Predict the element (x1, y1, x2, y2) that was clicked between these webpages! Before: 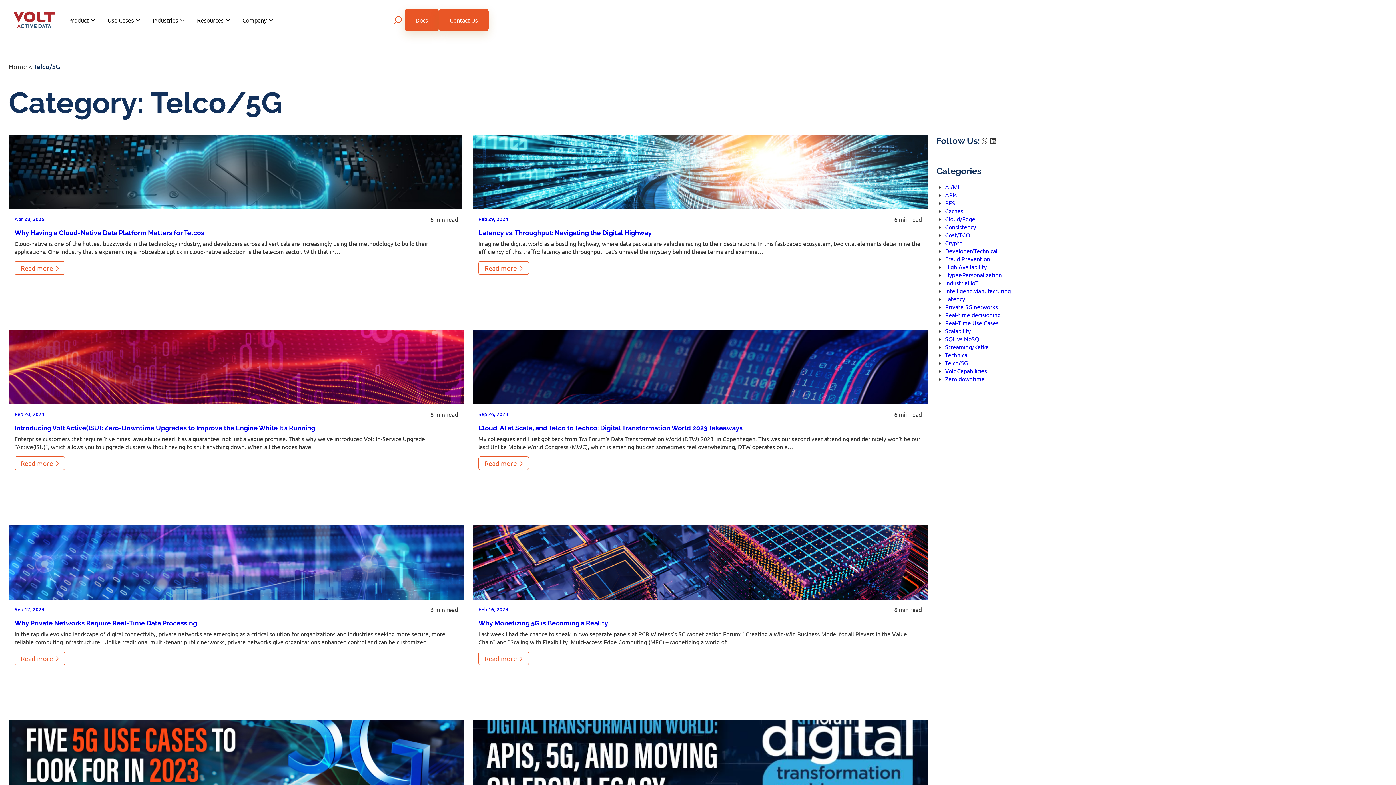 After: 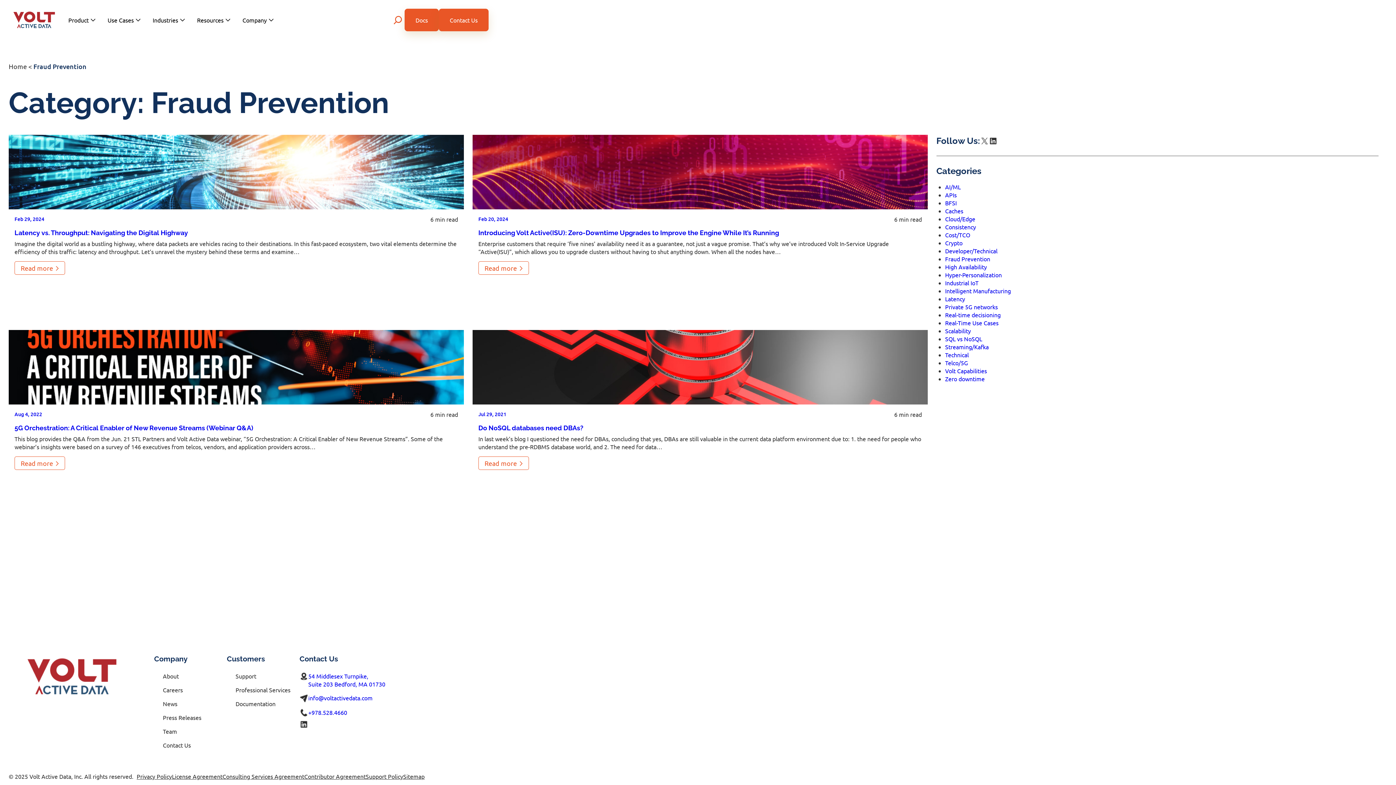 Action: bbox: (945, 255, 990, 262) label: Fraud Prevention